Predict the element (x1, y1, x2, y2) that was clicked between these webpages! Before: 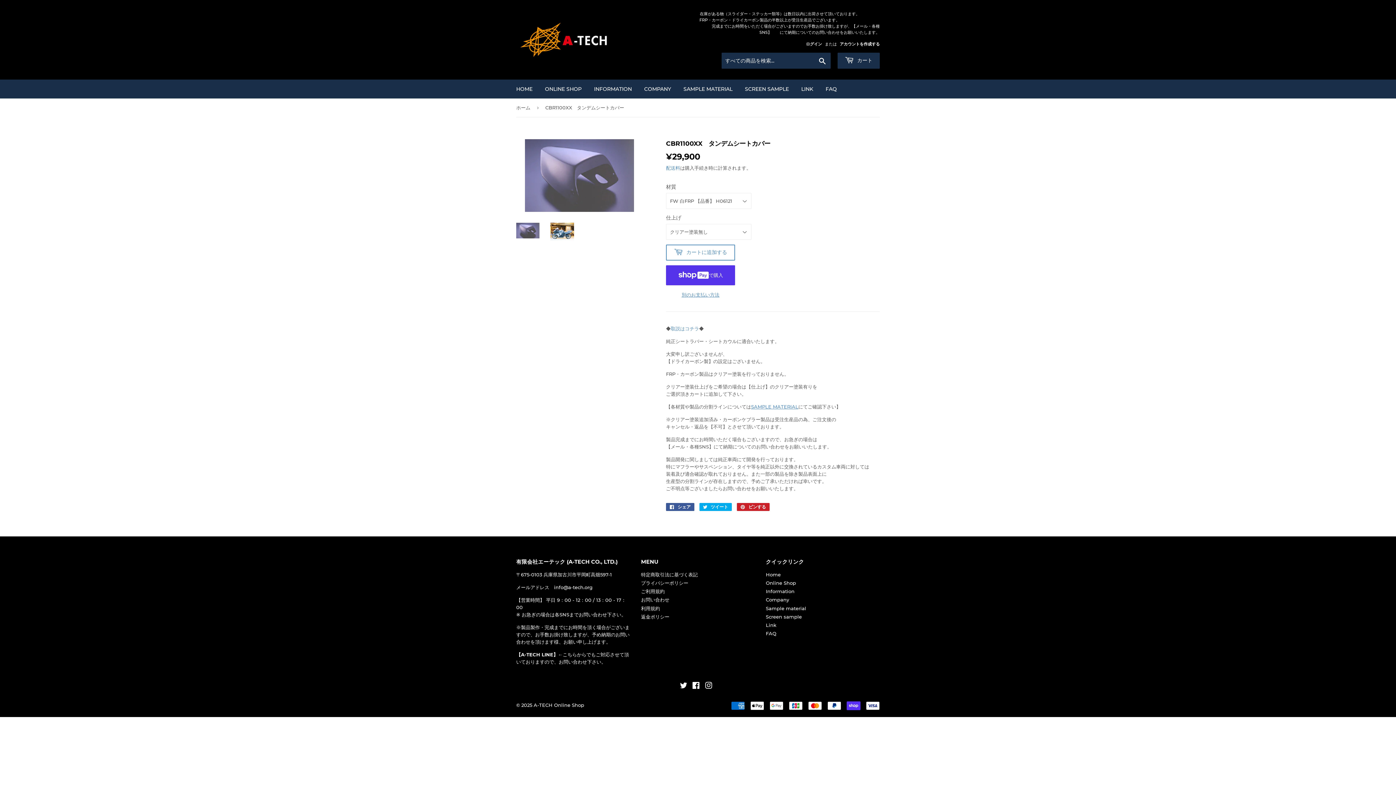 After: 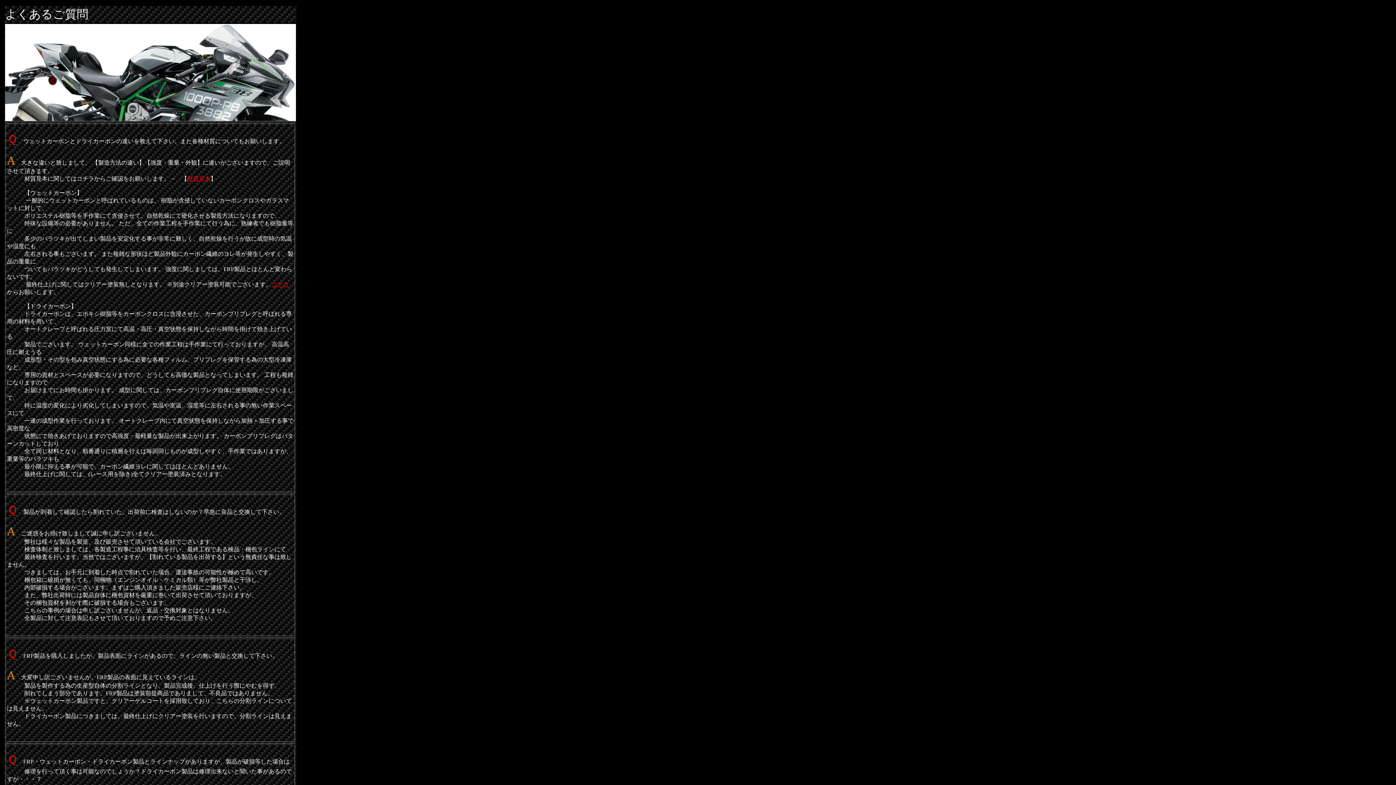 Action: label: FAQ bbox: (820, 79, 842, 98)